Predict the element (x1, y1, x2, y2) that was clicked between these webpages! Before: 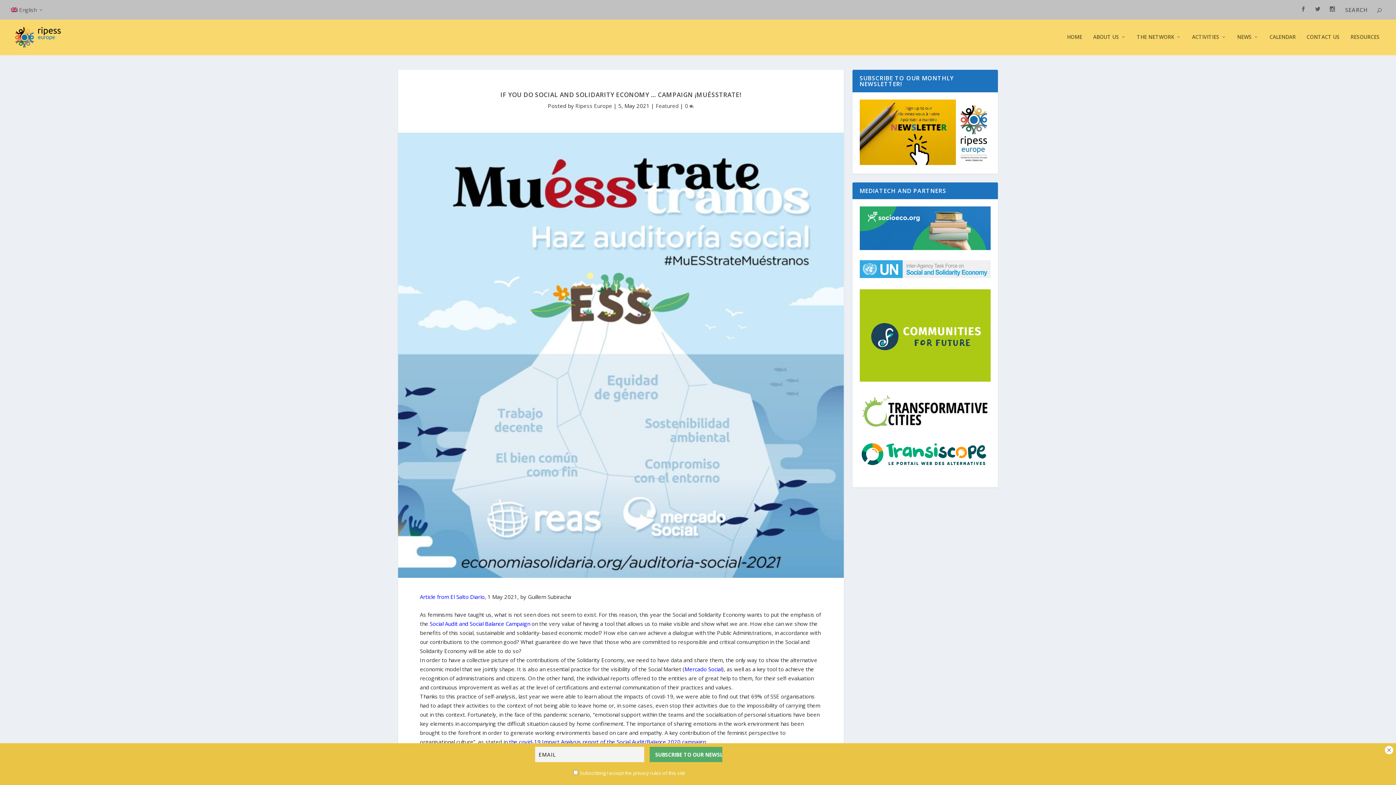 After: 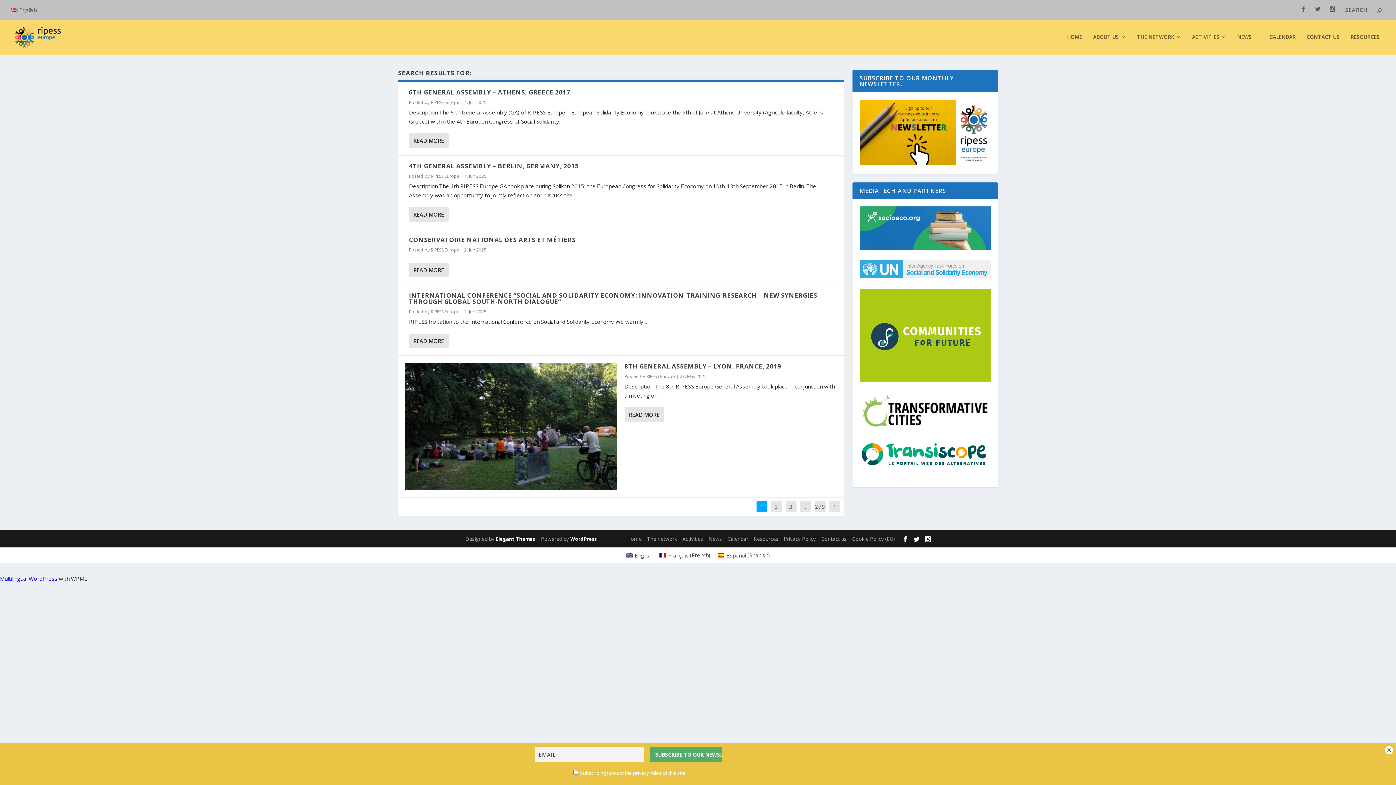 Action: bbox: (1377, 6, 1381, 13)